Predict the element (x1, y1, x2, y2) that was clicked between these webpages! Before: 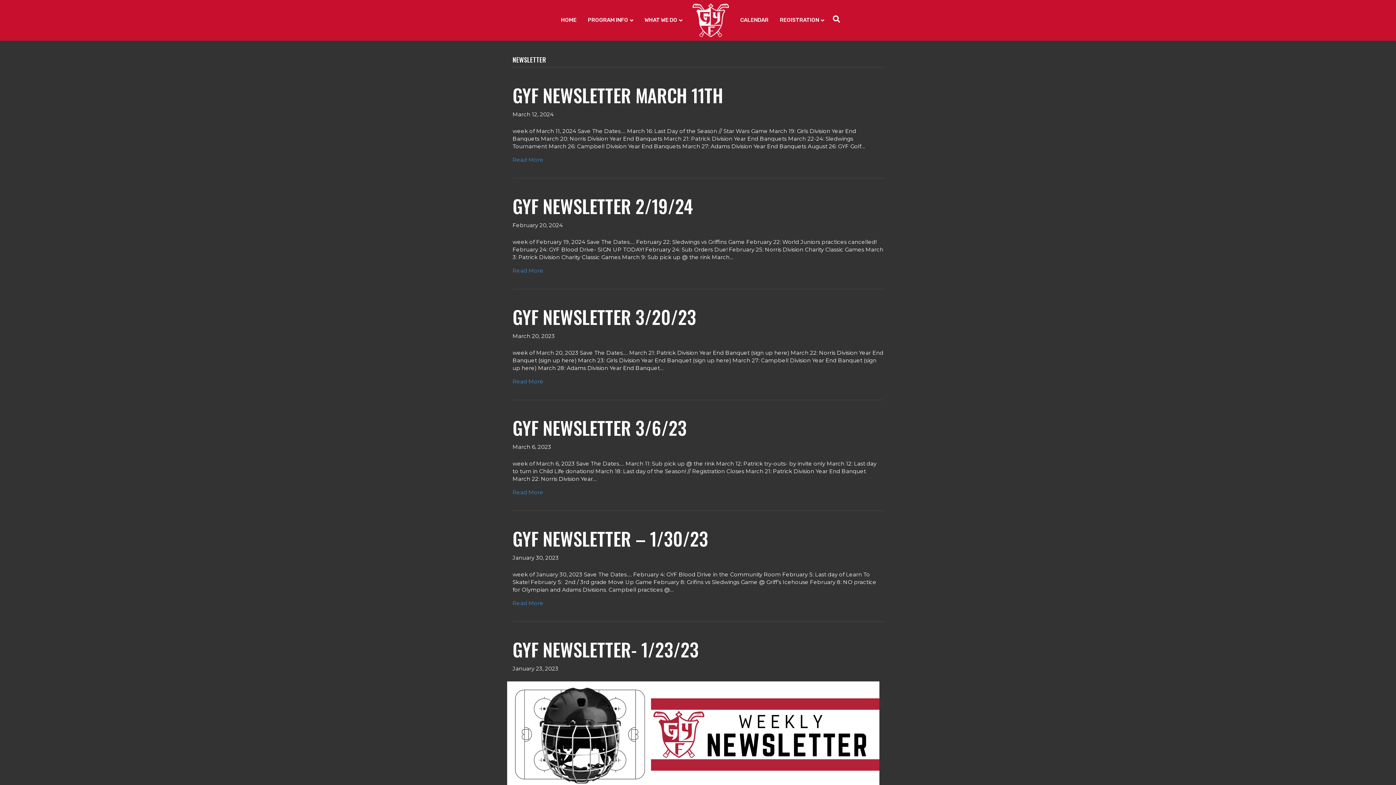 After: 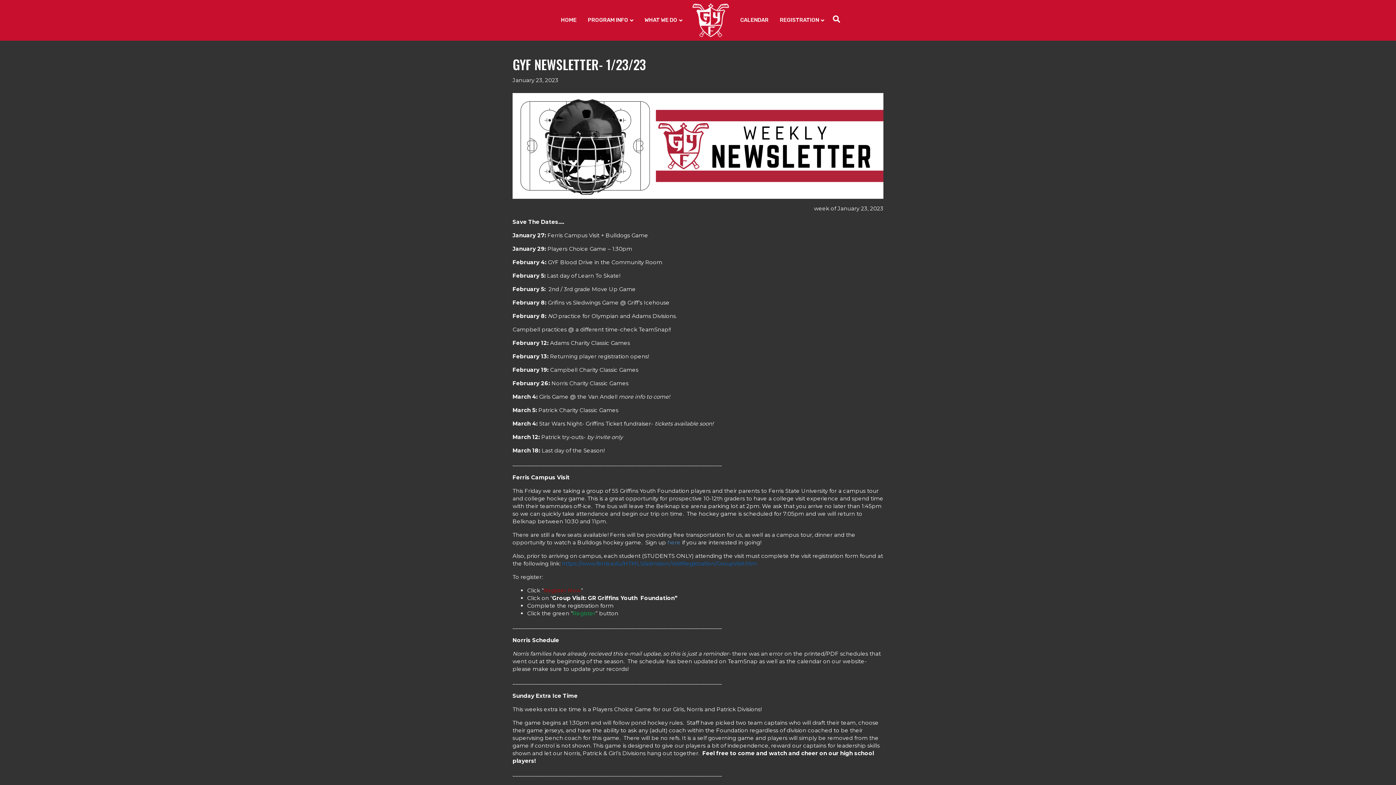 Action: bbox: (507, 730, 879, 737)